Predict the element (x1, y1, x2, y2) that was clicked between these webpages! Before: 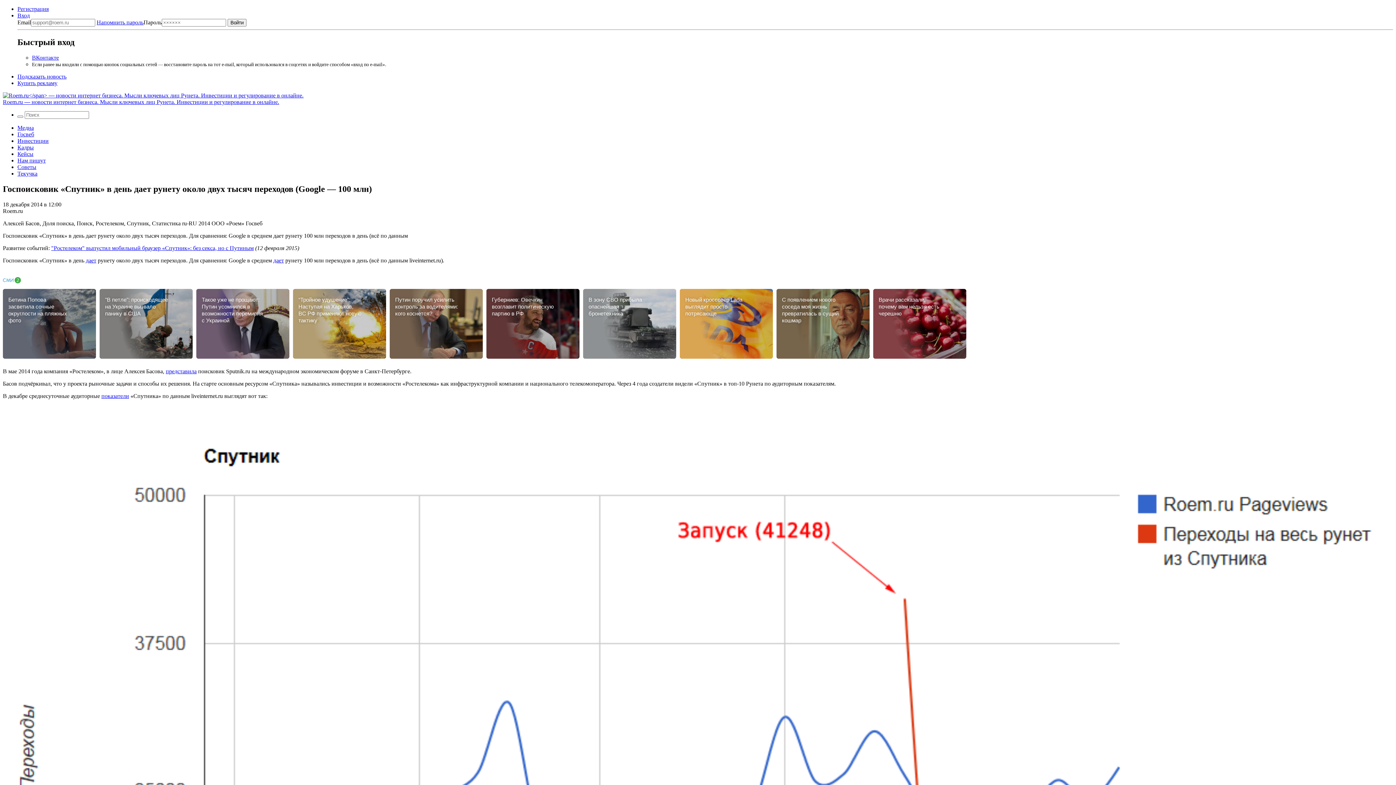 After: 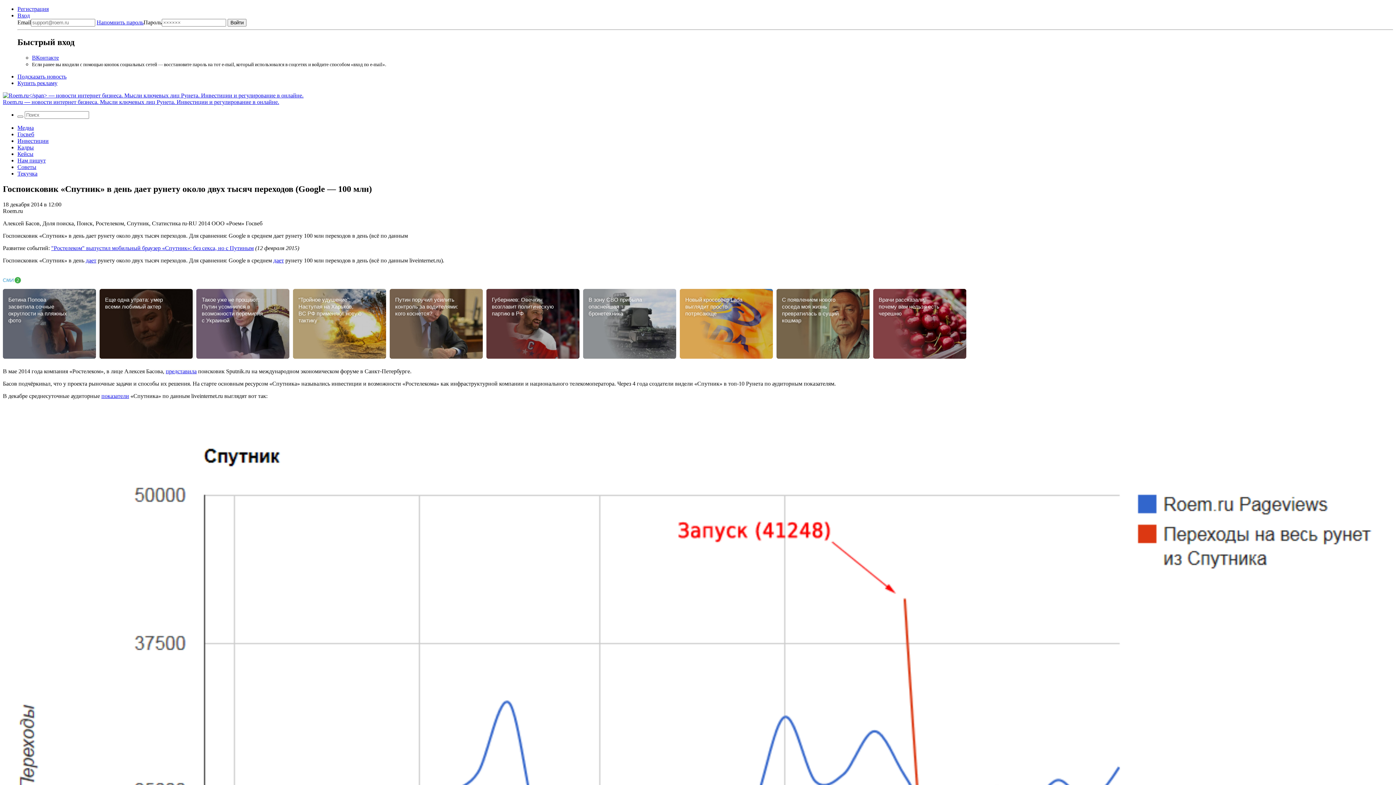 Action: bbox: (99, 288, 192, 358) label: "В петле": происходящее на Украине вызвало панику в США